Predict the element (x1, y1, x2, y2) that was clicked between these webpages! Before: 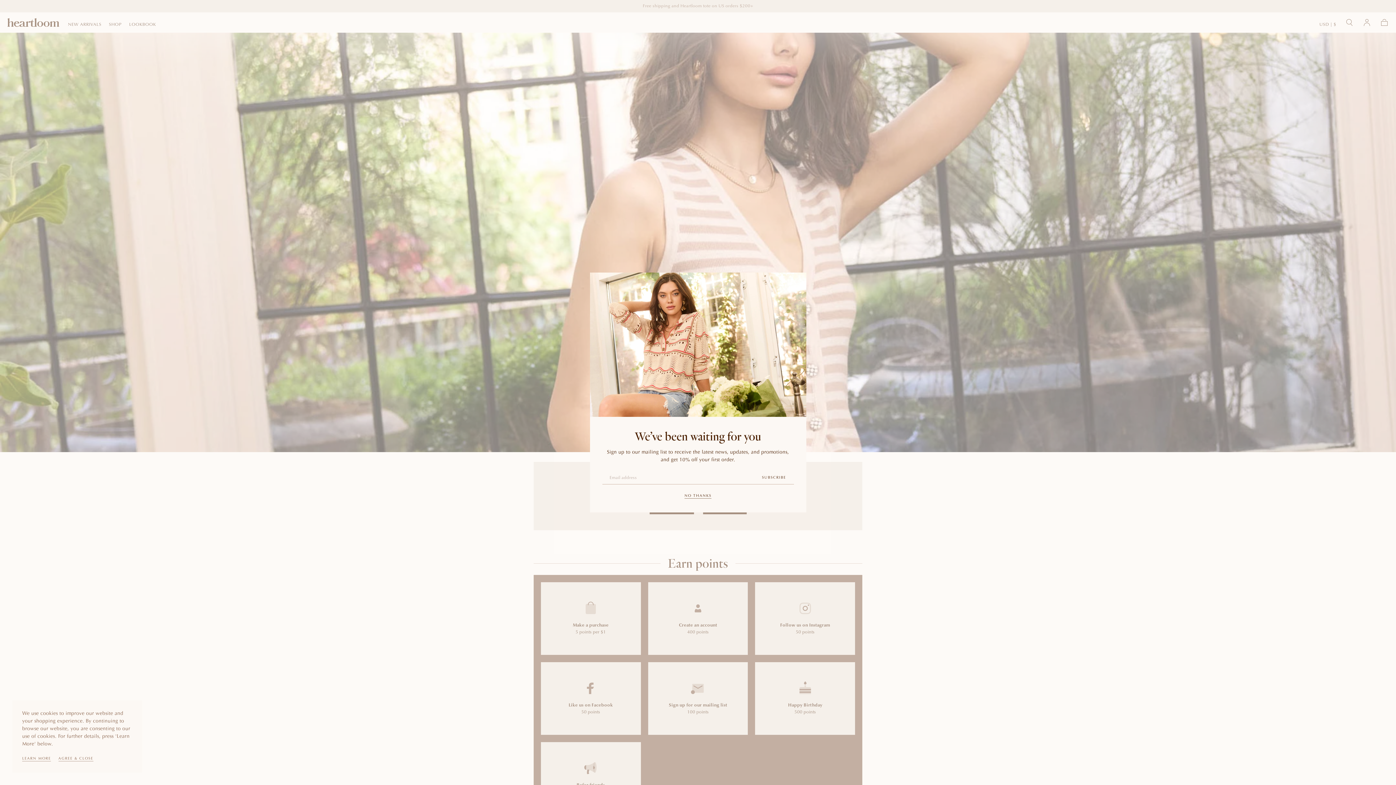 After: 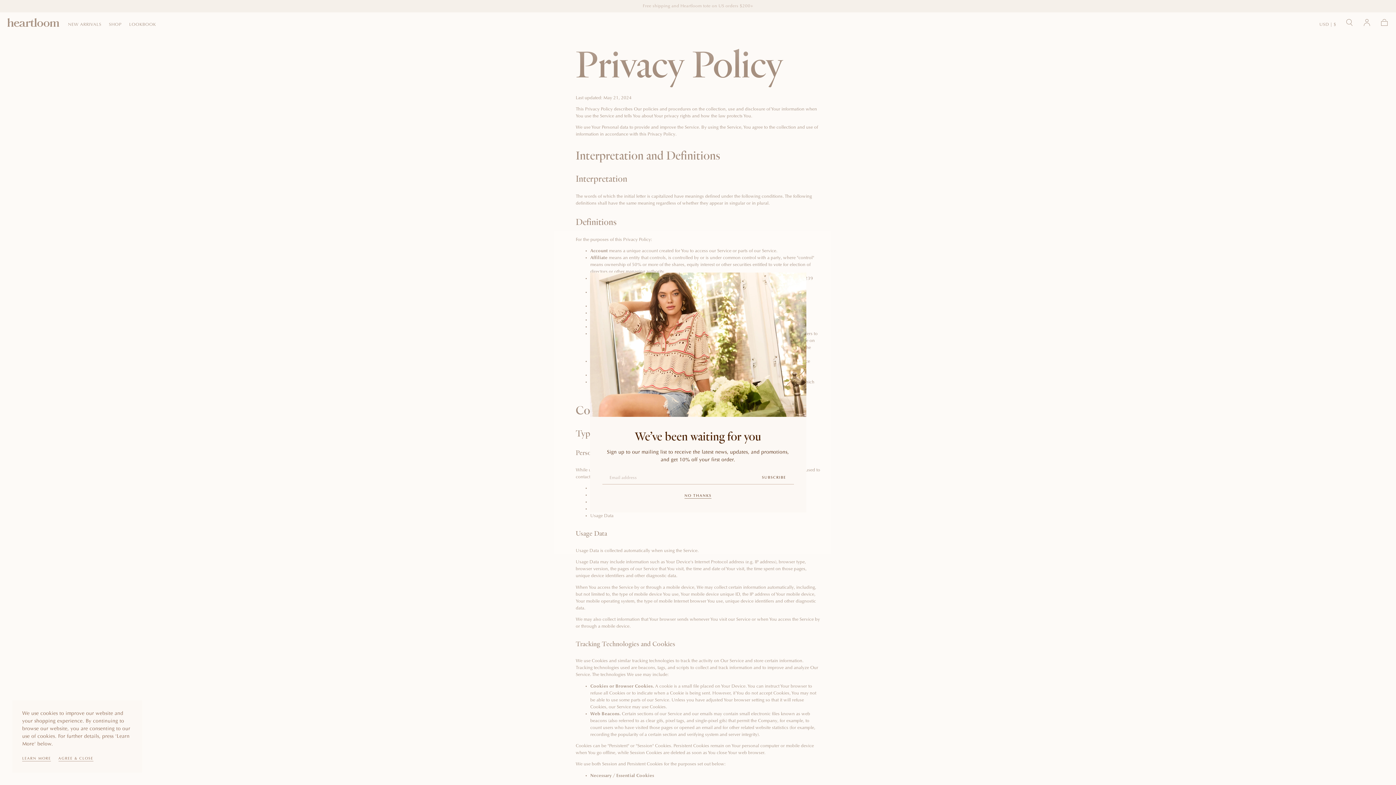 Action: label: LEARN MORE bbox: (22, 756, 50, 763)